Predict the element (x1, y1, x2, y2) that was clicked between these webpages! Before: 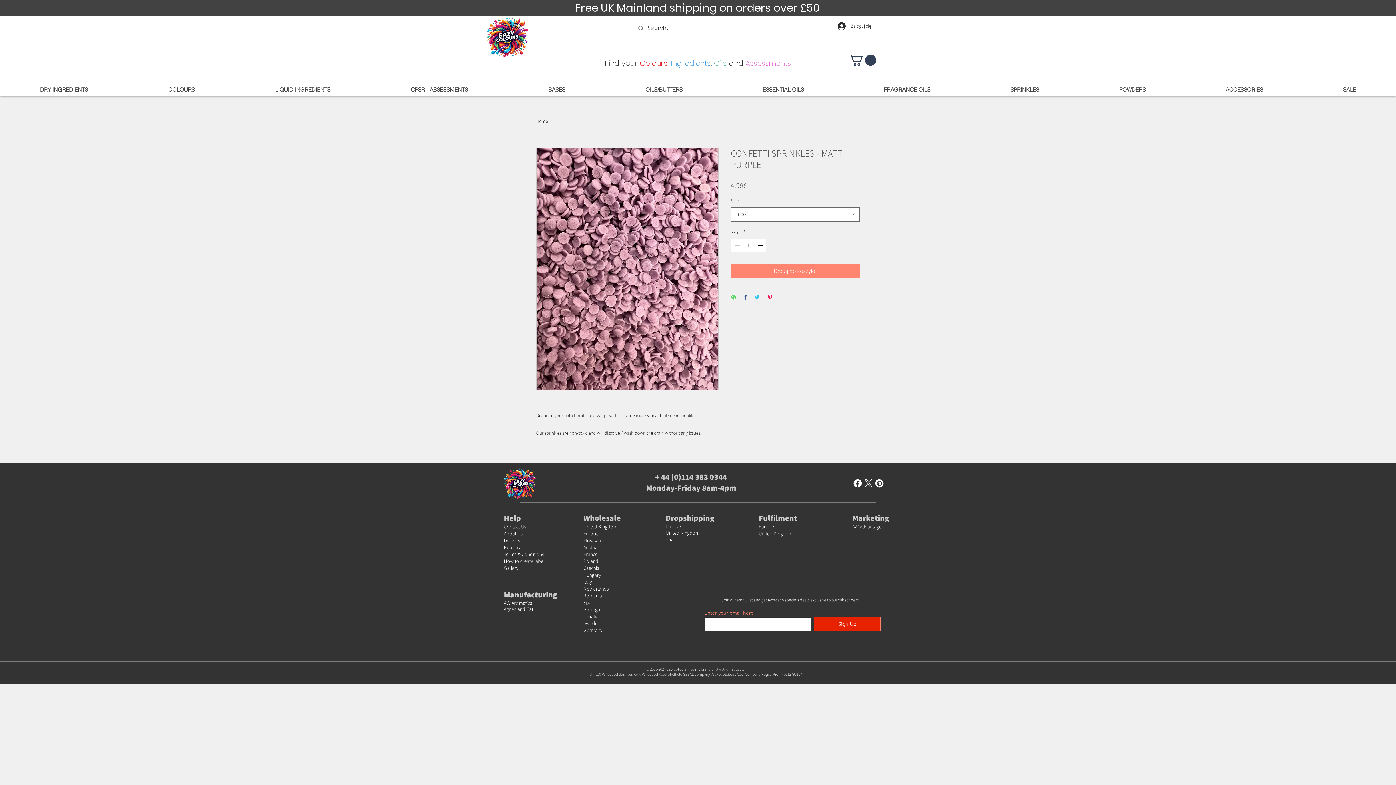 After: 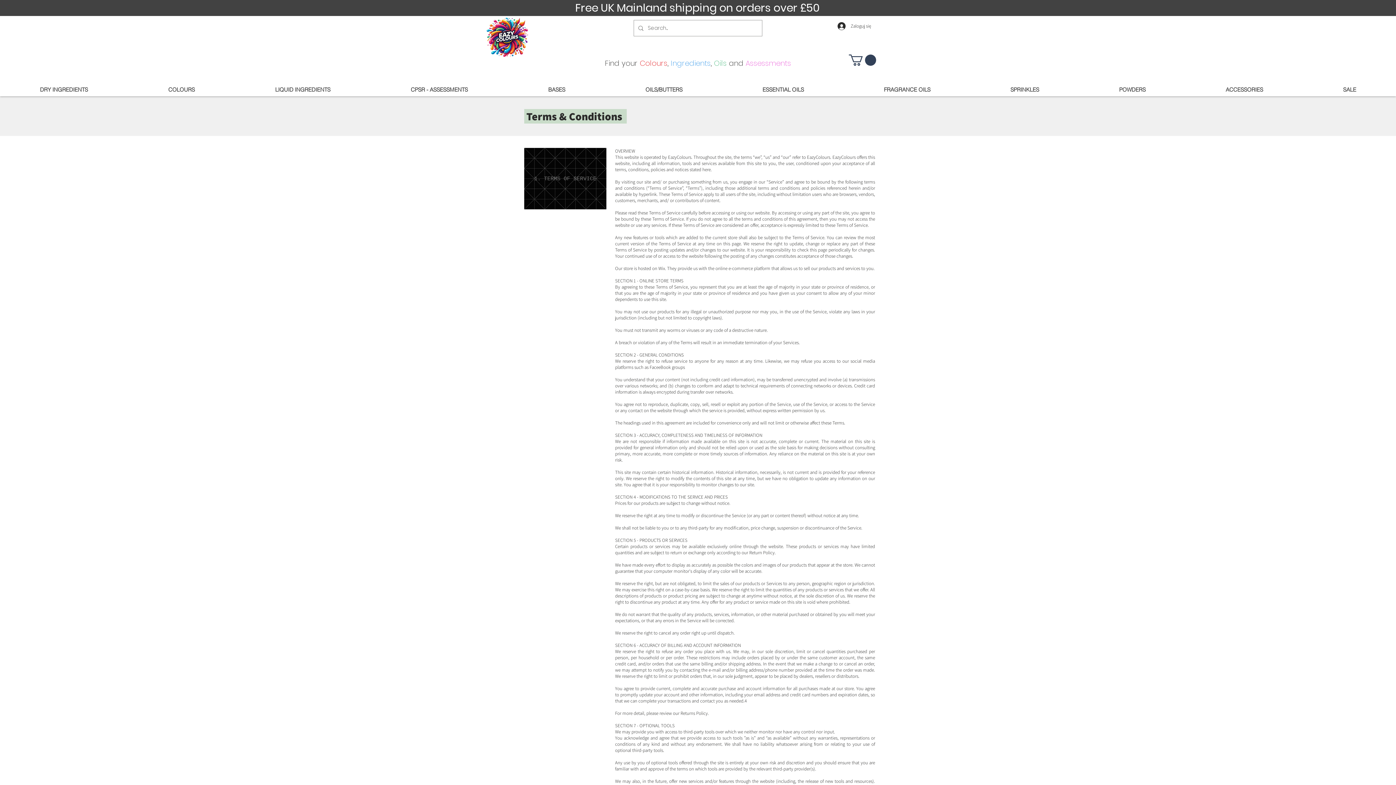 Action: bbox: (504, 551, 544, 557) label: Terms & Conditions